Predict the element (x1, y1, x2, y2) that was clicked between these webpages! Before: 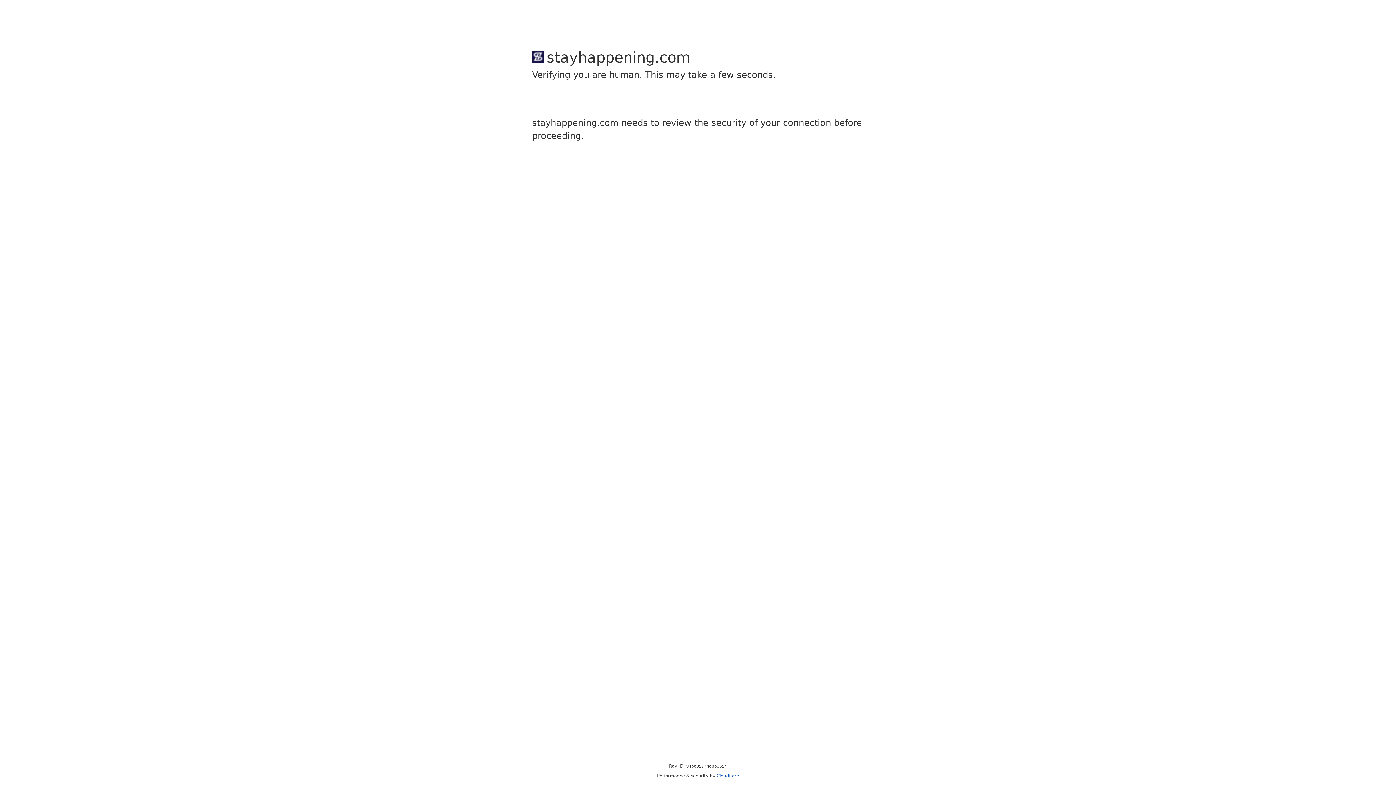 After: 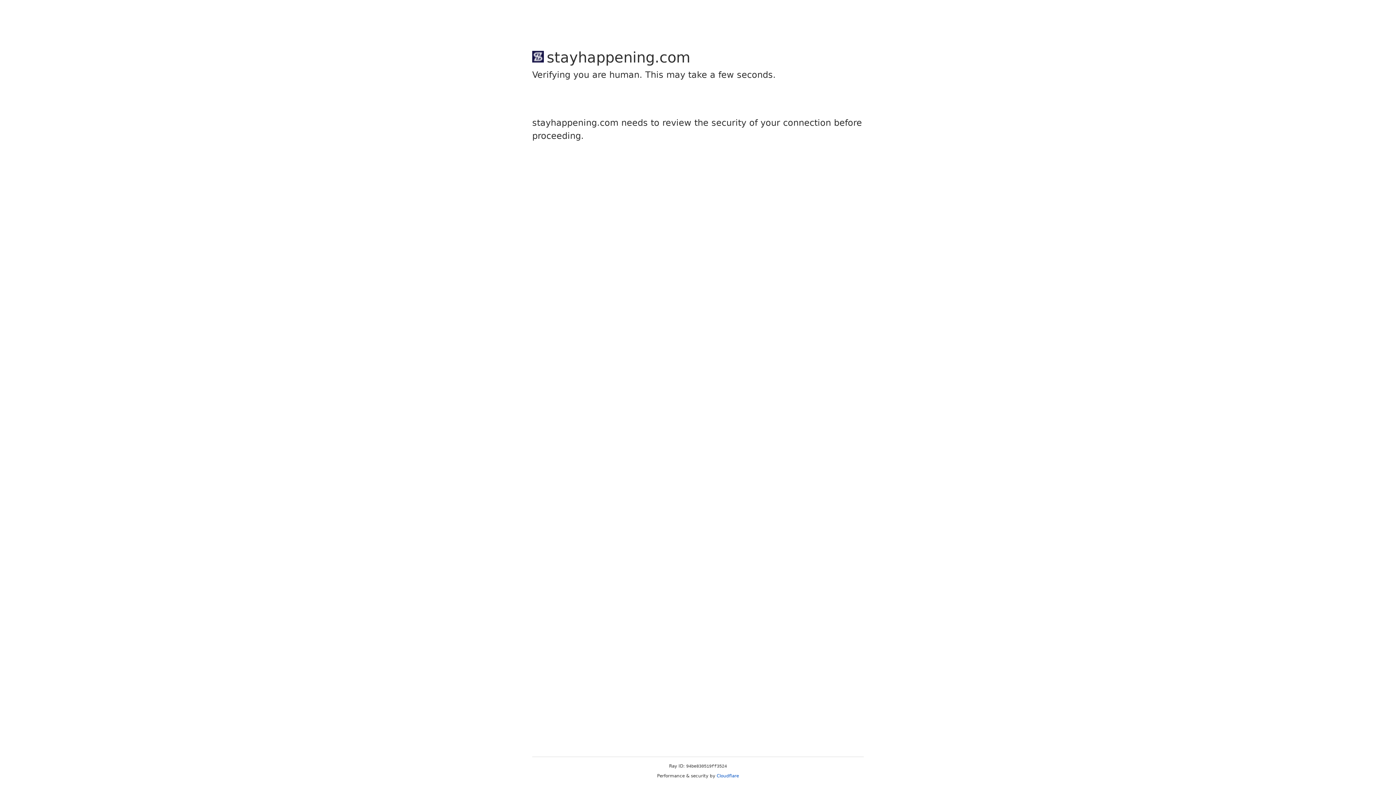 Action: bbox: (716, 773, 739, 778) label: Cloudflare